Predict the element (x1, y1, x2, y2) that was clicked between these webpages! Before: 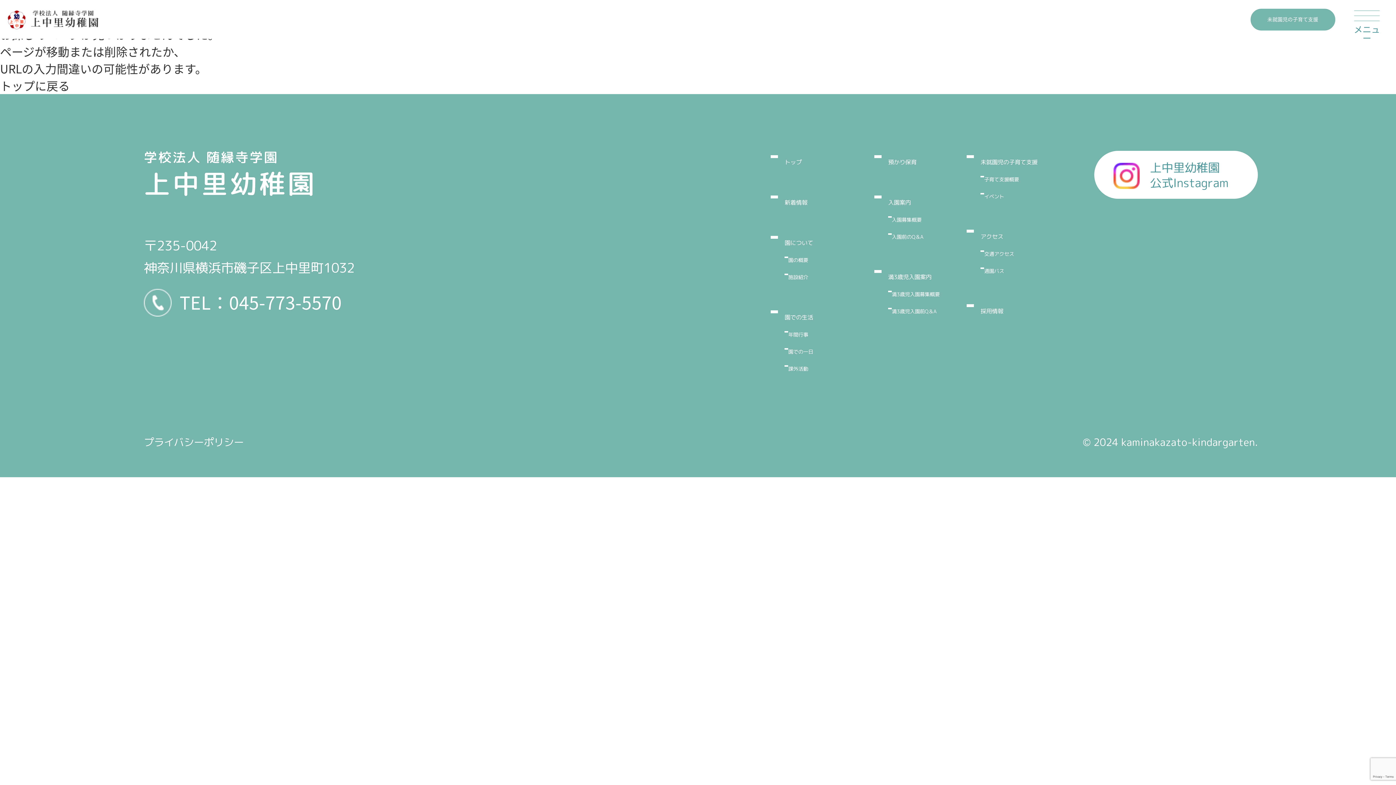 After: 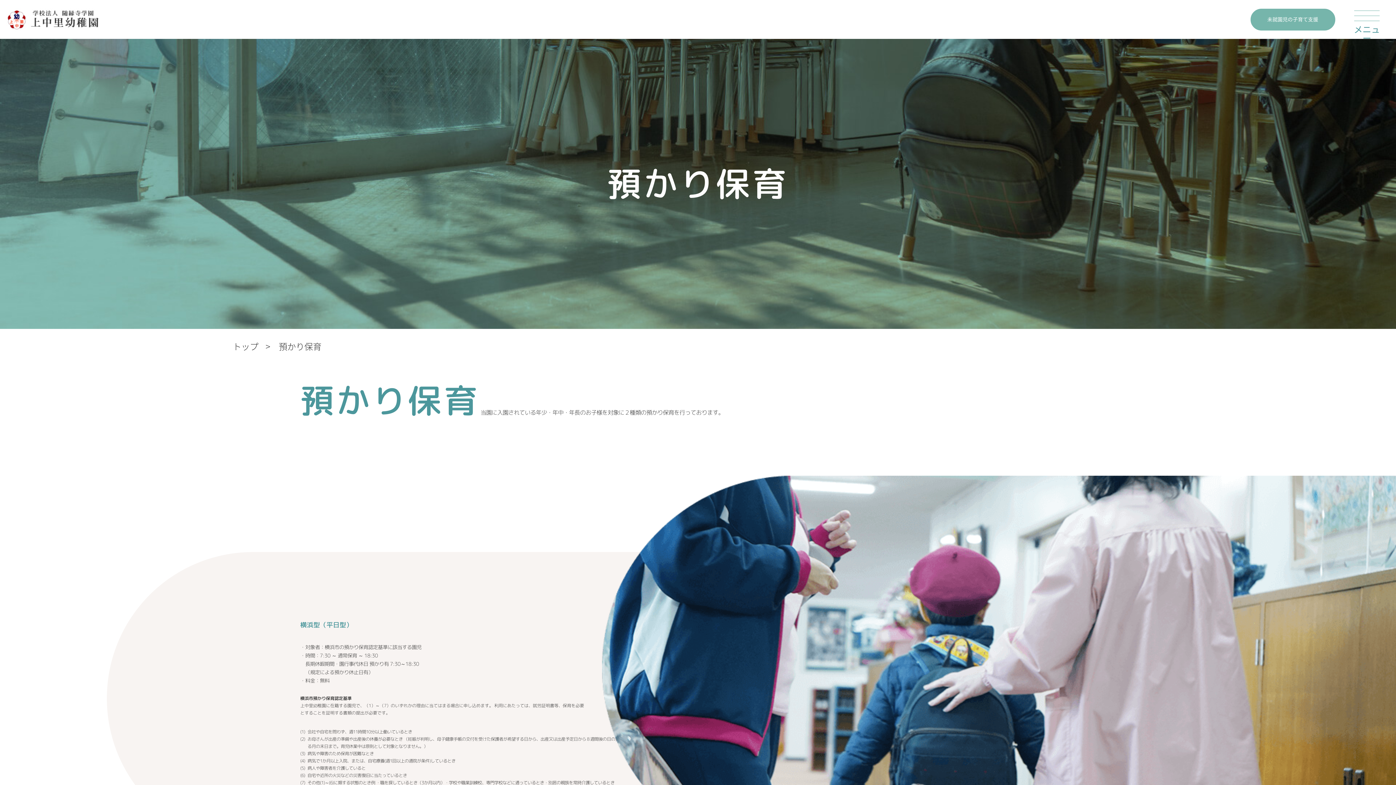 Action: label: 預かり保育 bbox: (888, 158, 916, 166)